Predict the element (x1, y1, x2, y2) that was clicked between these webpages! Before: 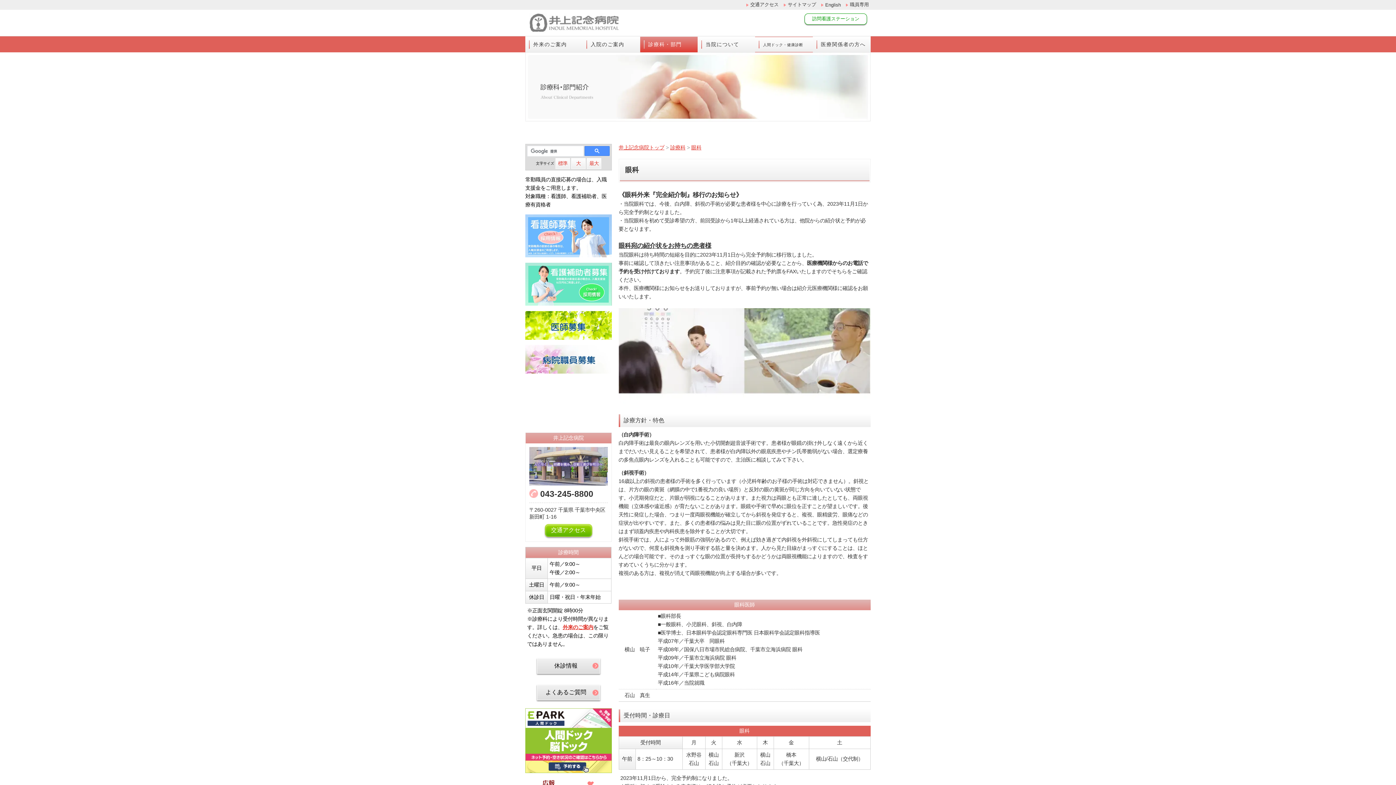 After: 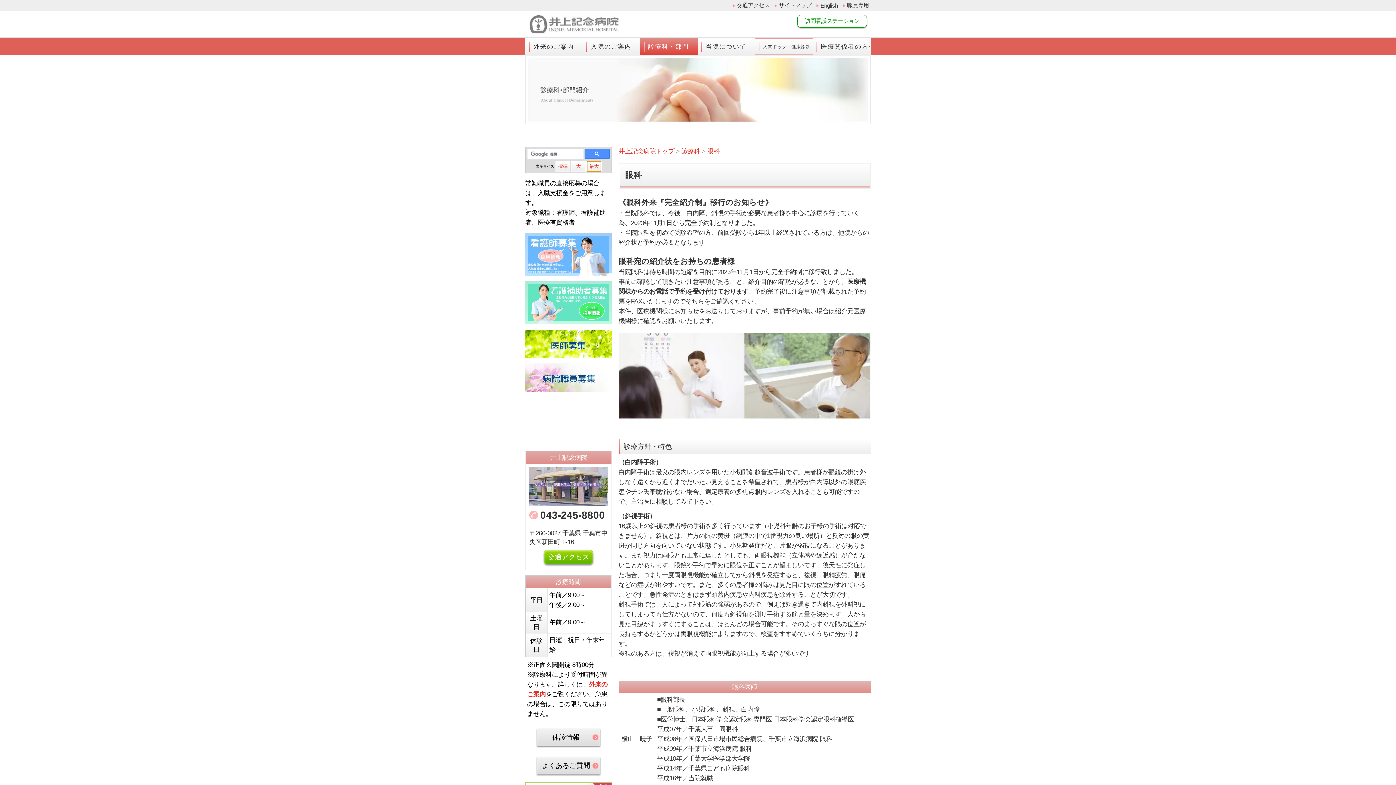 Action: label: 最大 bbox: (587, 158, 601, 169)